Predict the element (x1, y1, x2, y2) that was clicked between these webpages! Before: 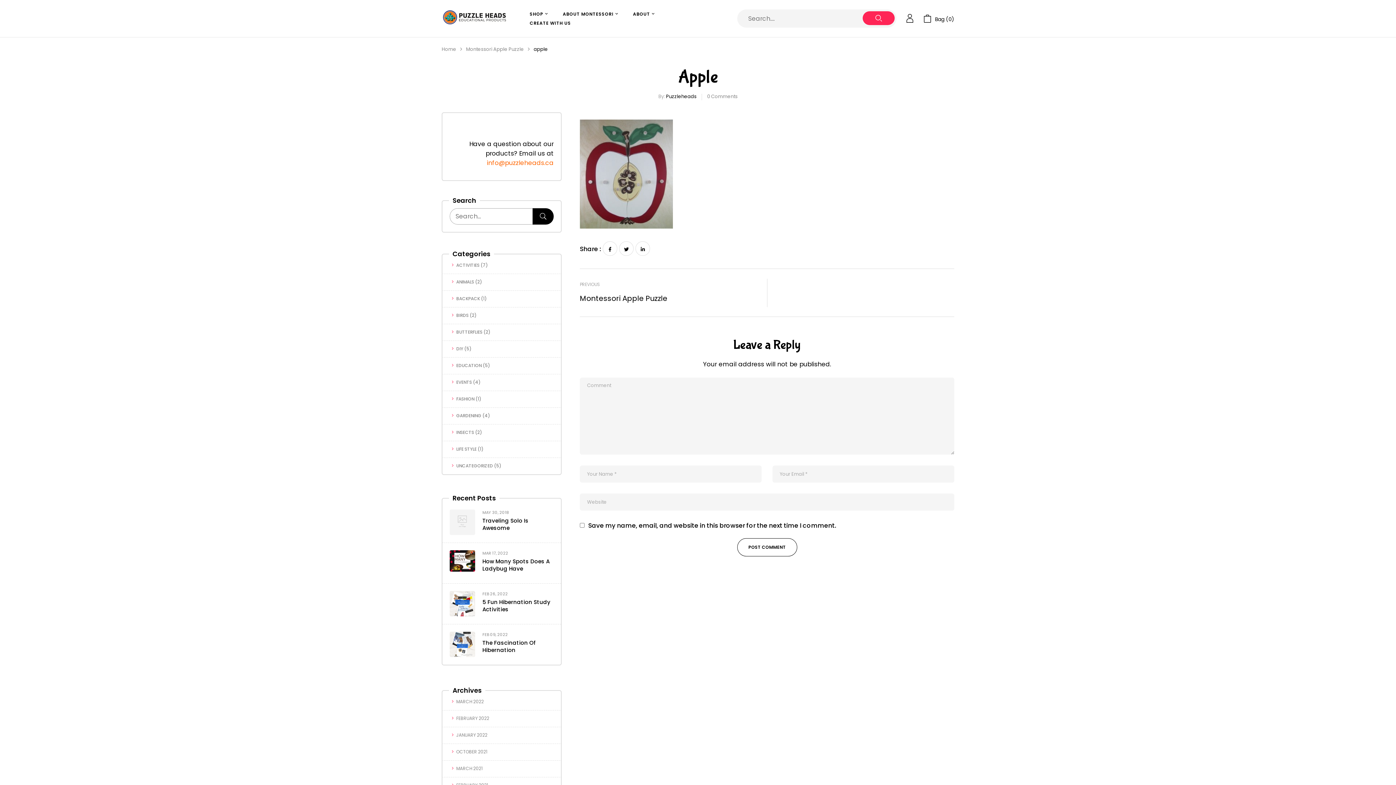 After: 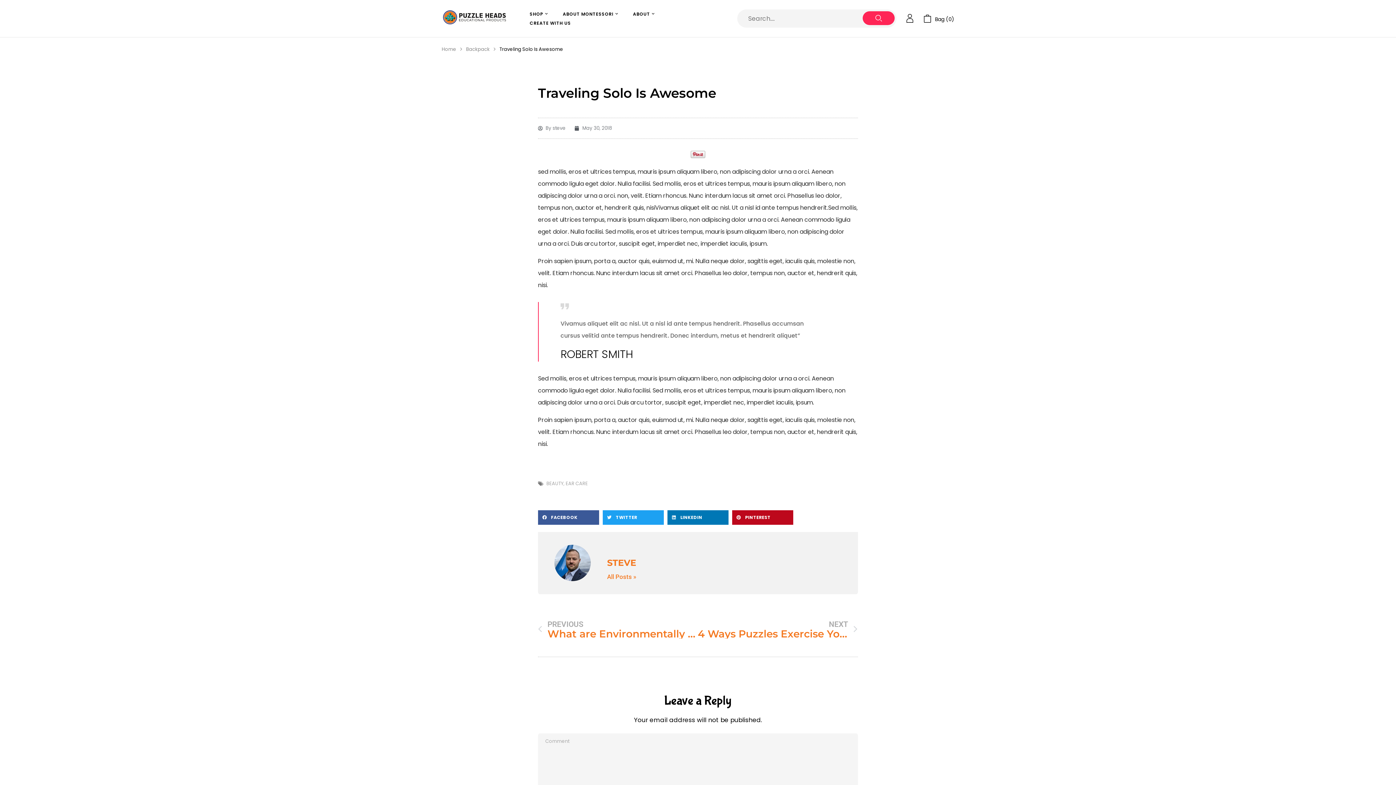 Action: bbox: (449, 509, 475, 535)